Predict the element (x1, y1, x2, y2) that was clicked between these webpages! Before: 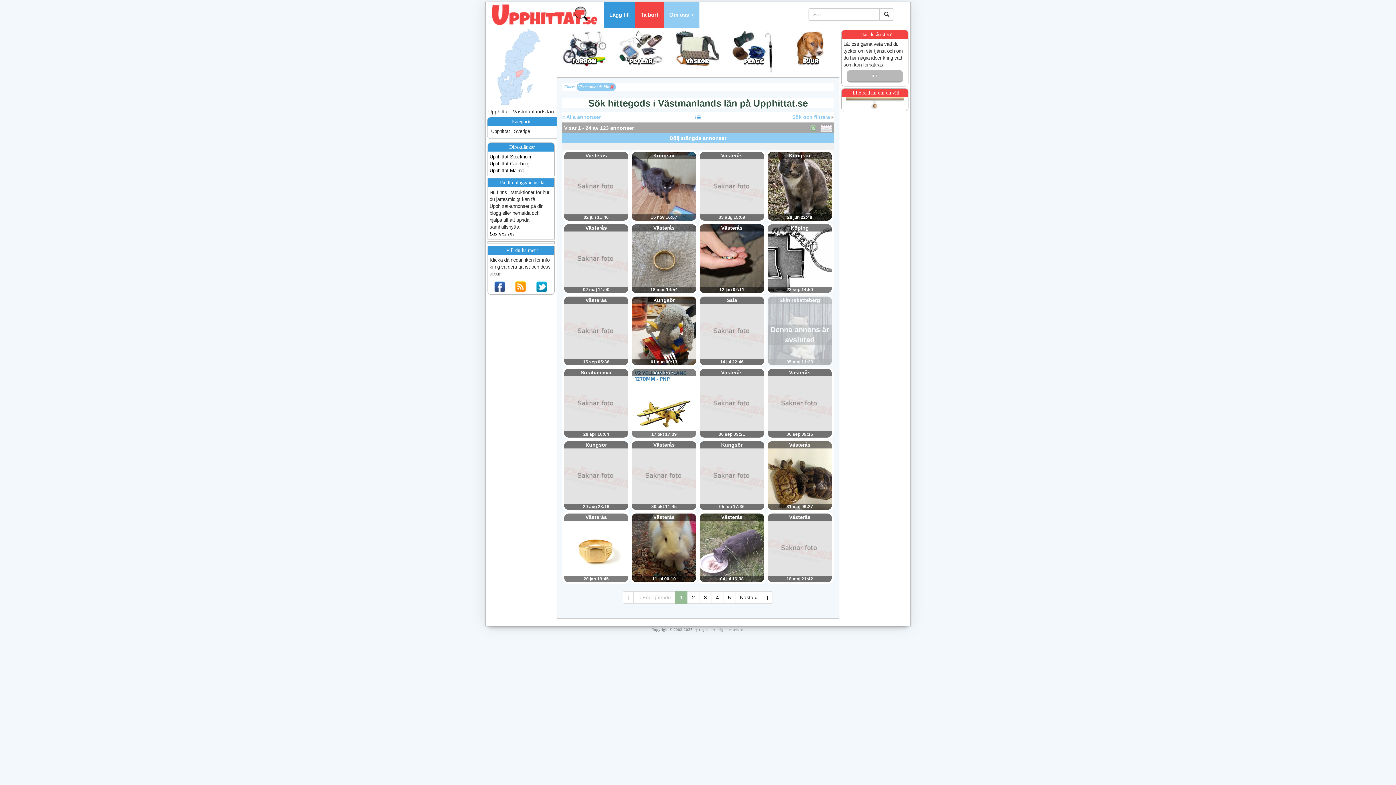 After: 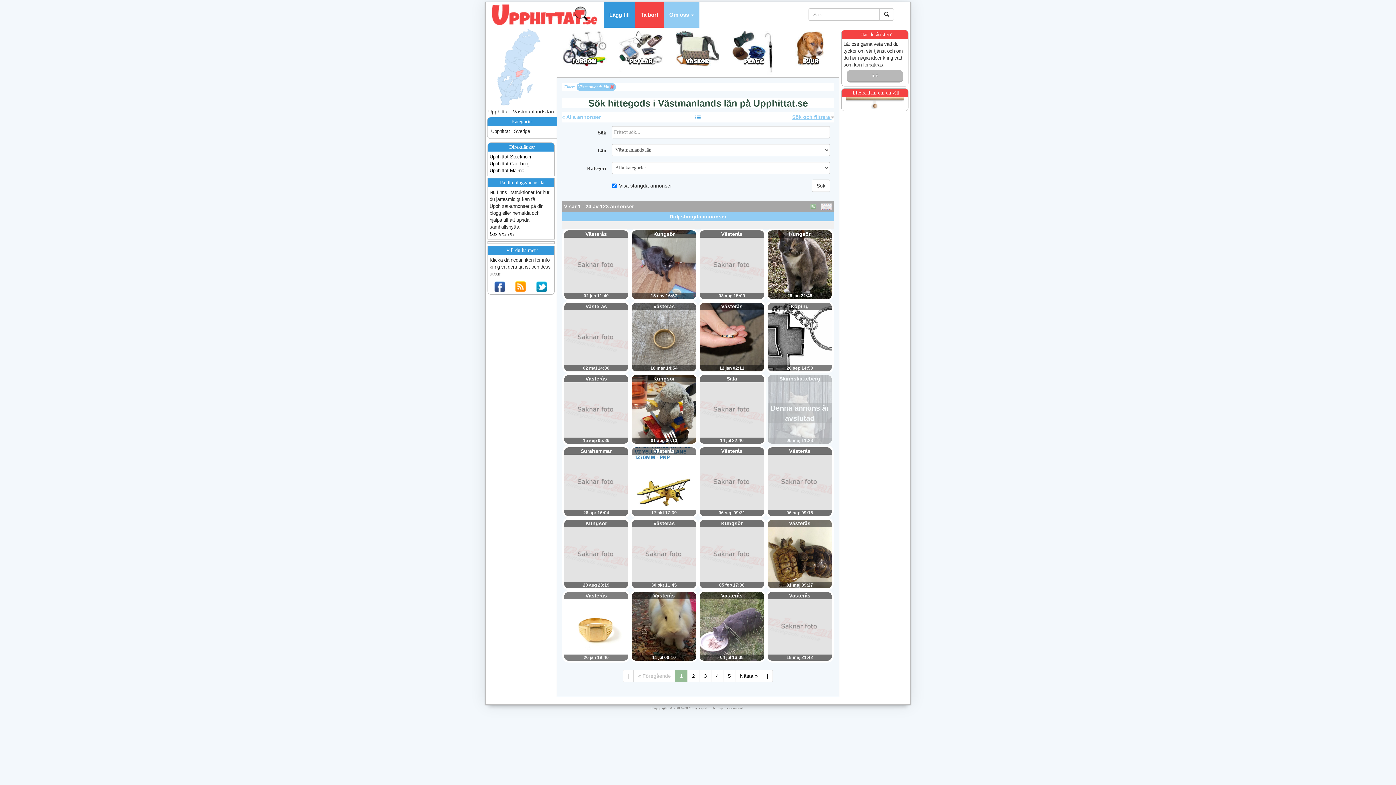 Action: bbox: (792, 114, 833, 120) label: Sök och filtrera 